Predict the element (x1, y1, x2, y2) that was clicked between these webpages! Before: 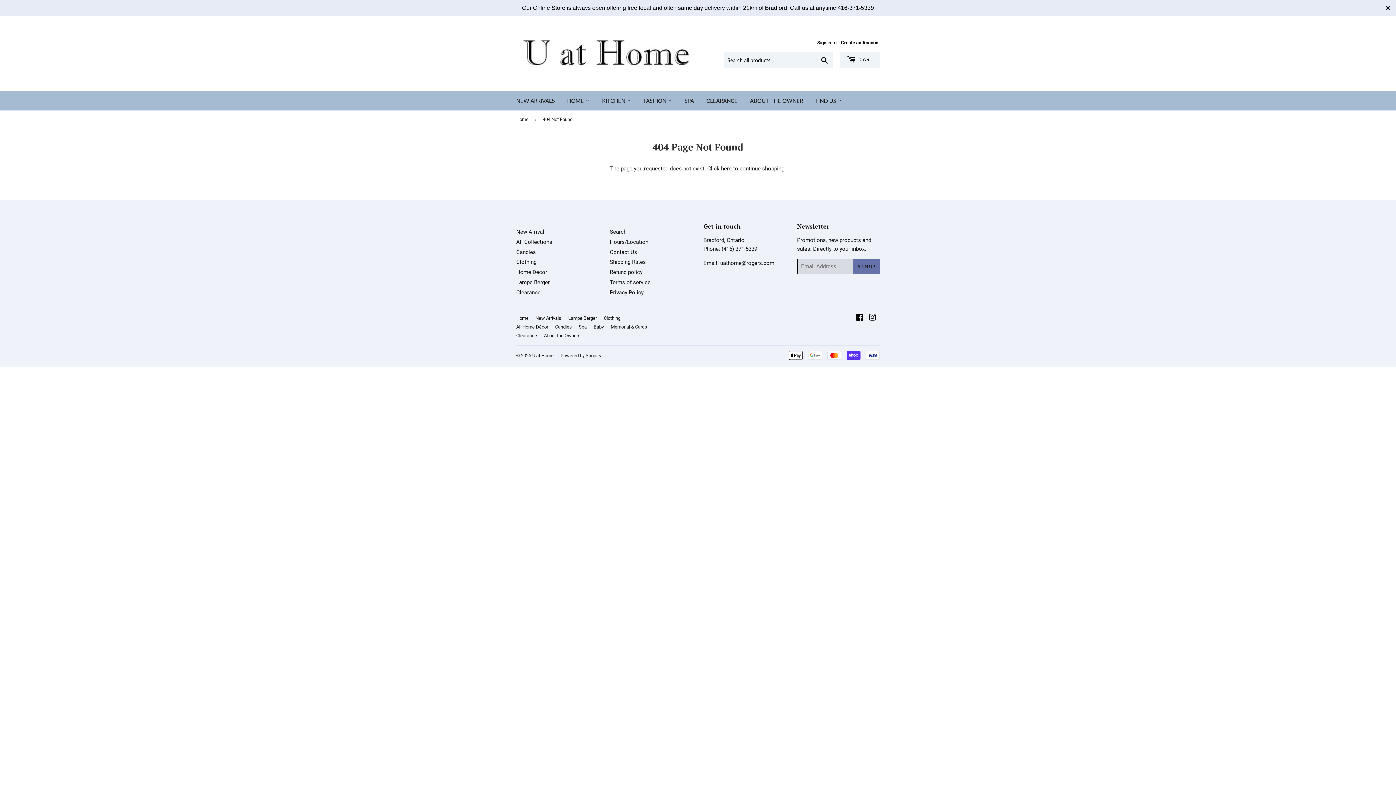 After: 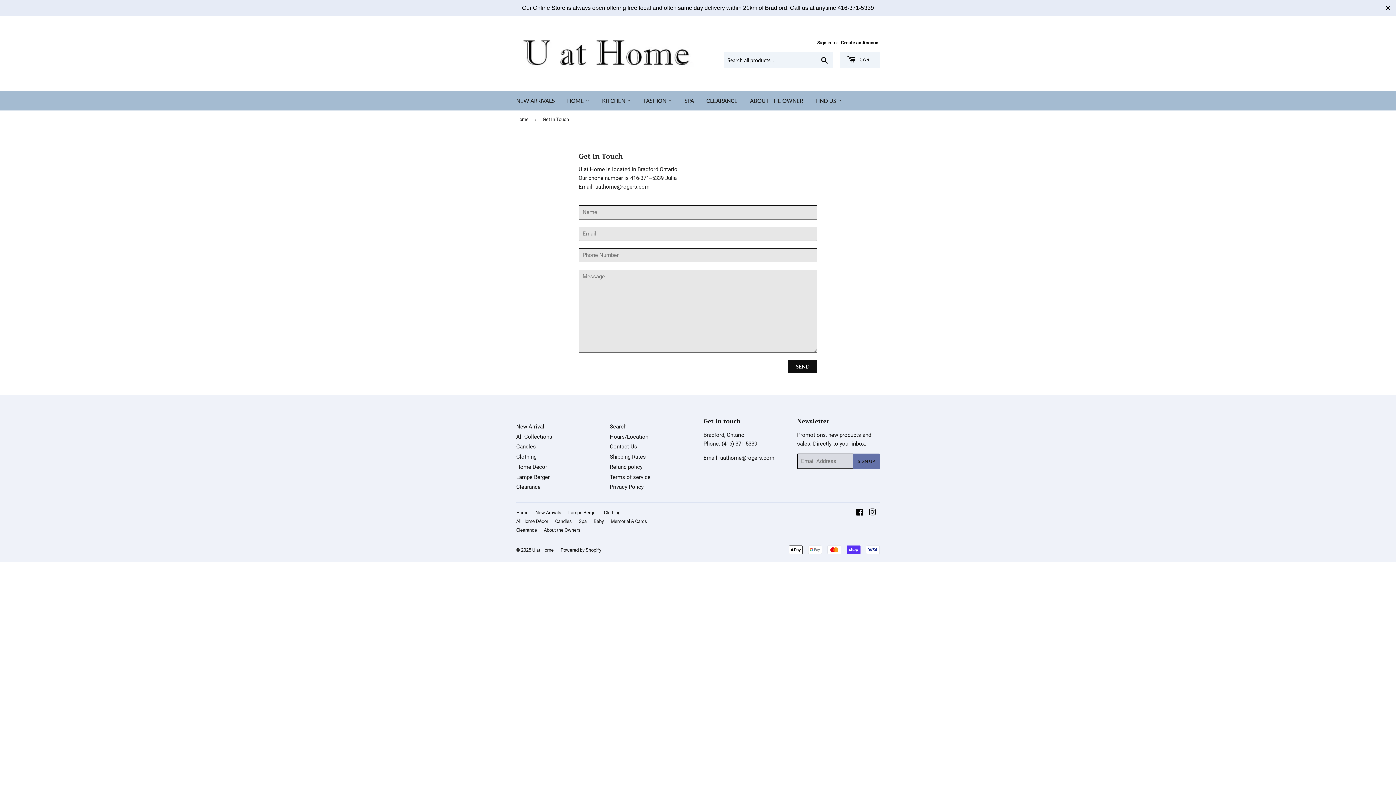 Action: label: Contact Us bbox: (610, 248, 637, 255)